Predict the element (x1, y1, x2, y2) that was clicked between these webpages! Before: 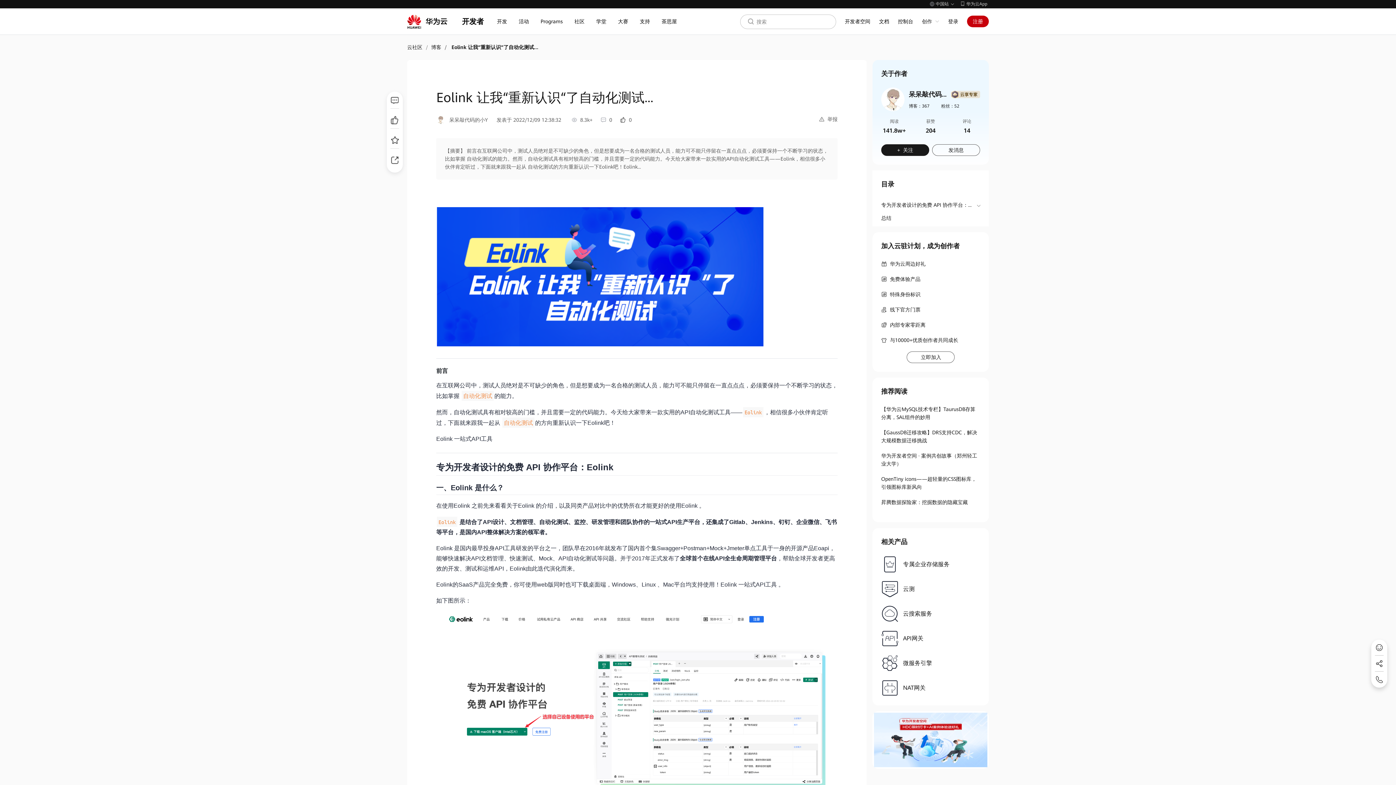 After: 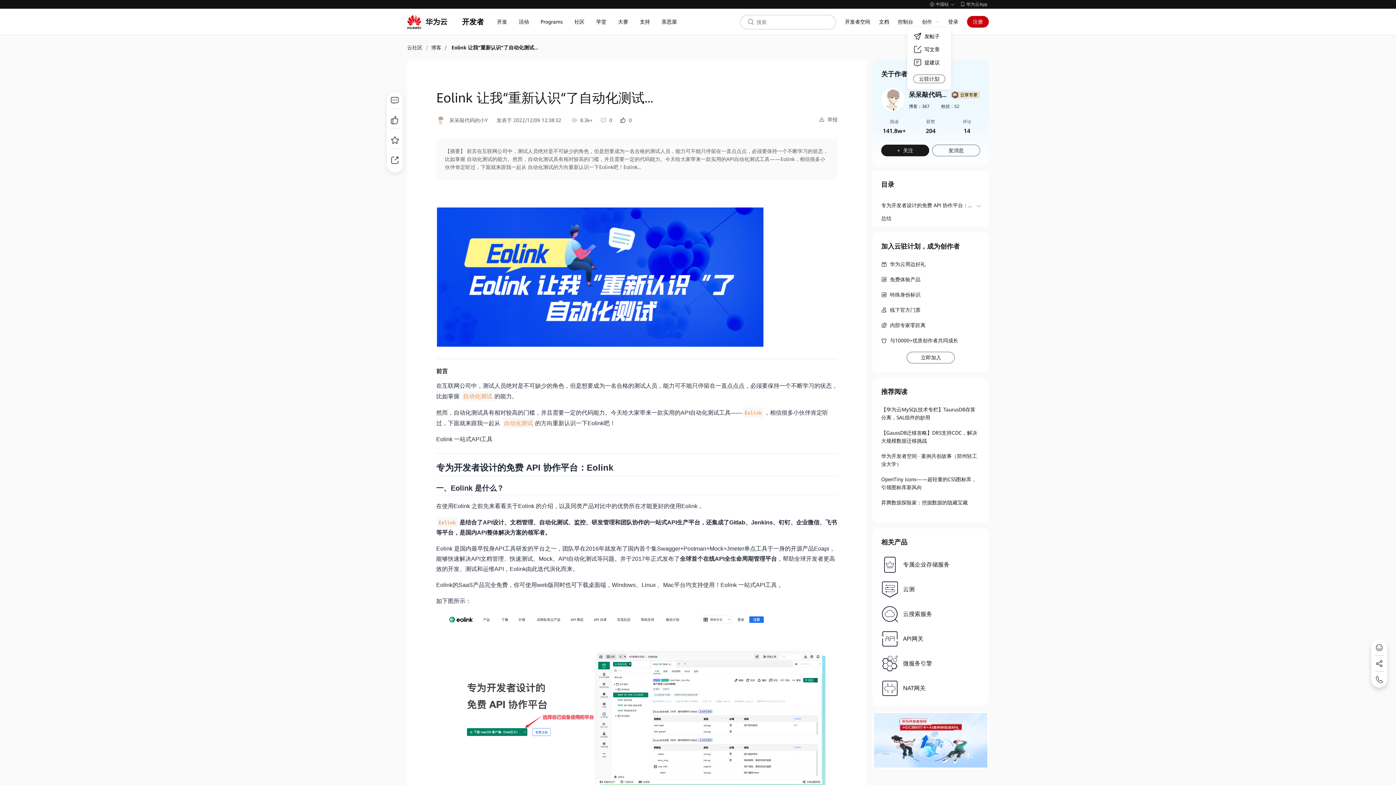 Action: bbox: (922, 18, 932, 24) label: 创作